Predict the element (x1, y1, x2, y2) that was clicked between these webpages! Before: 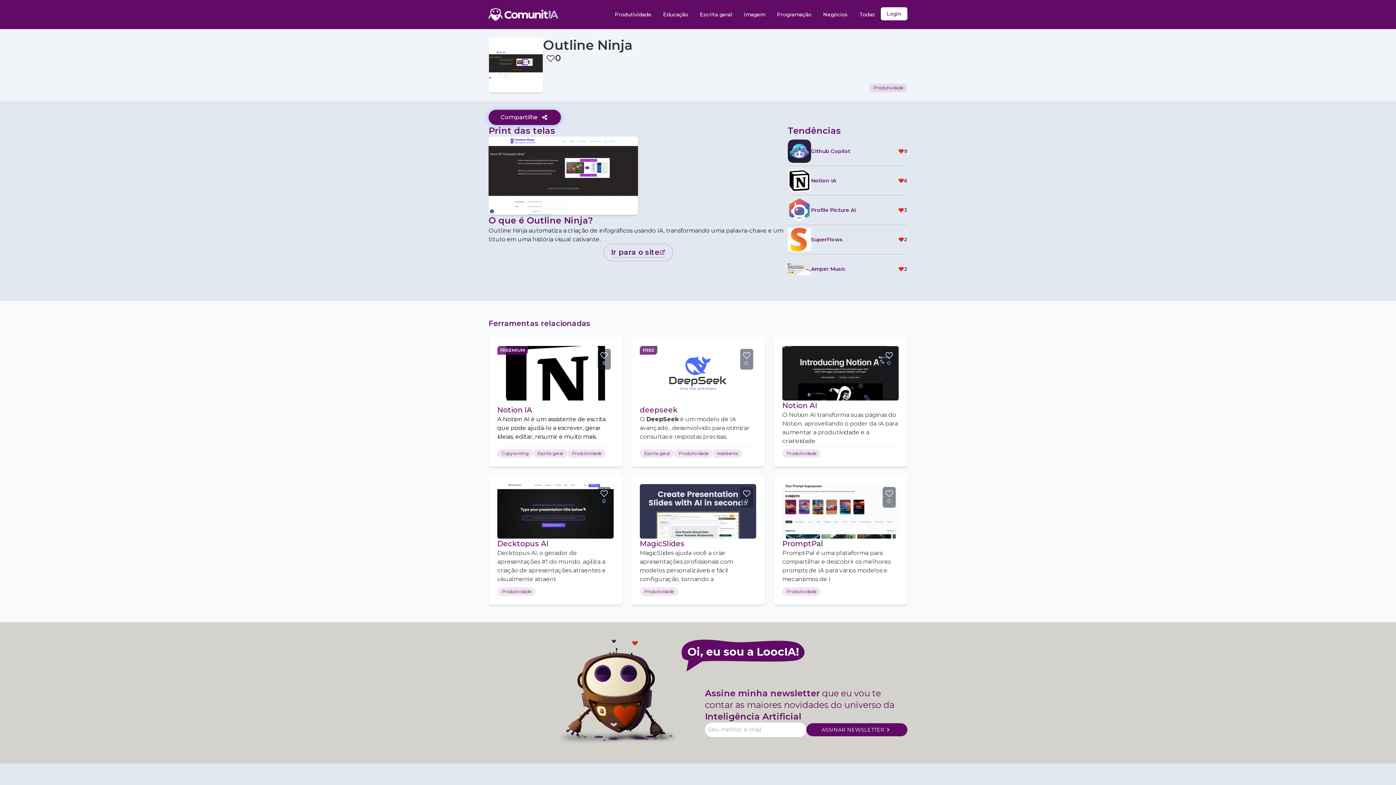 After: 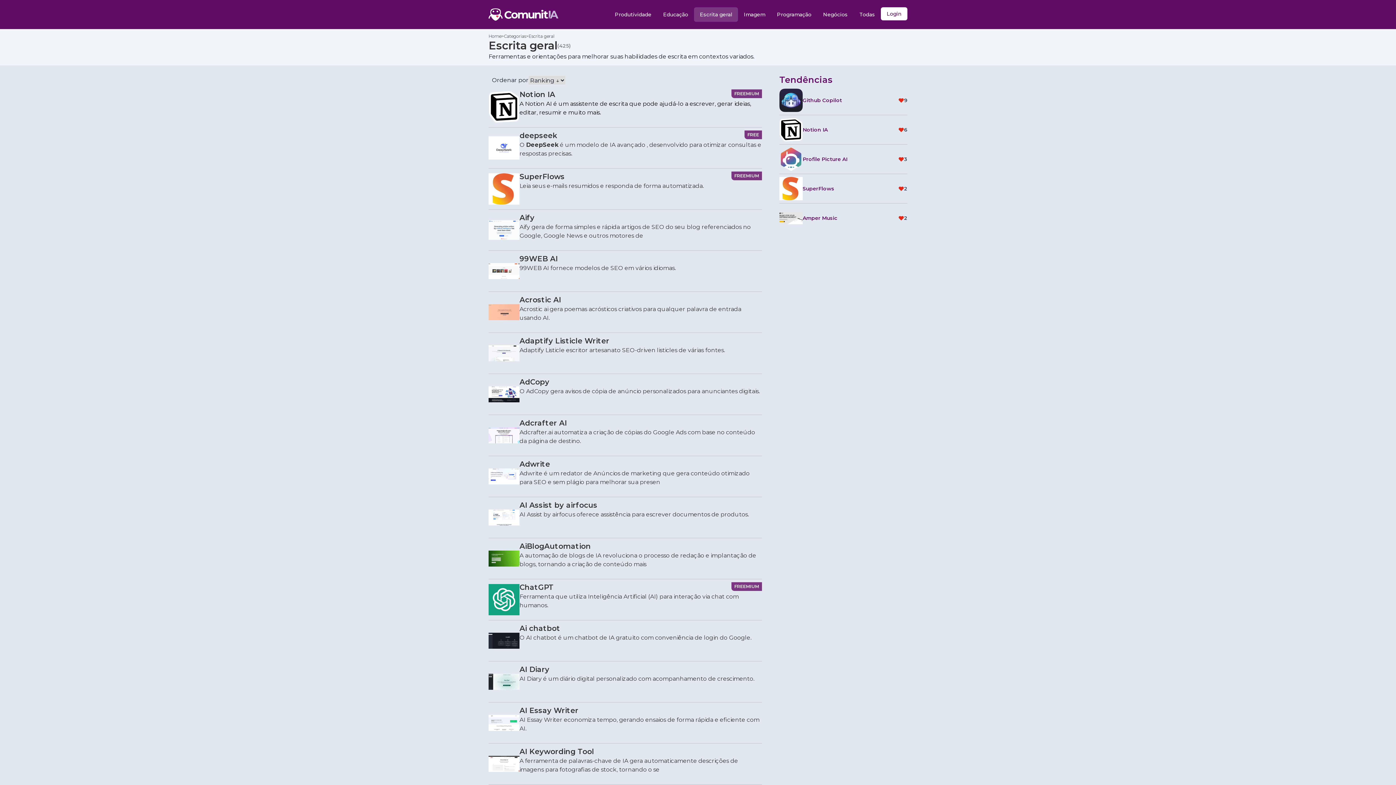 Action: bbox: (694, 7, 738, 21) label: Escrita geral